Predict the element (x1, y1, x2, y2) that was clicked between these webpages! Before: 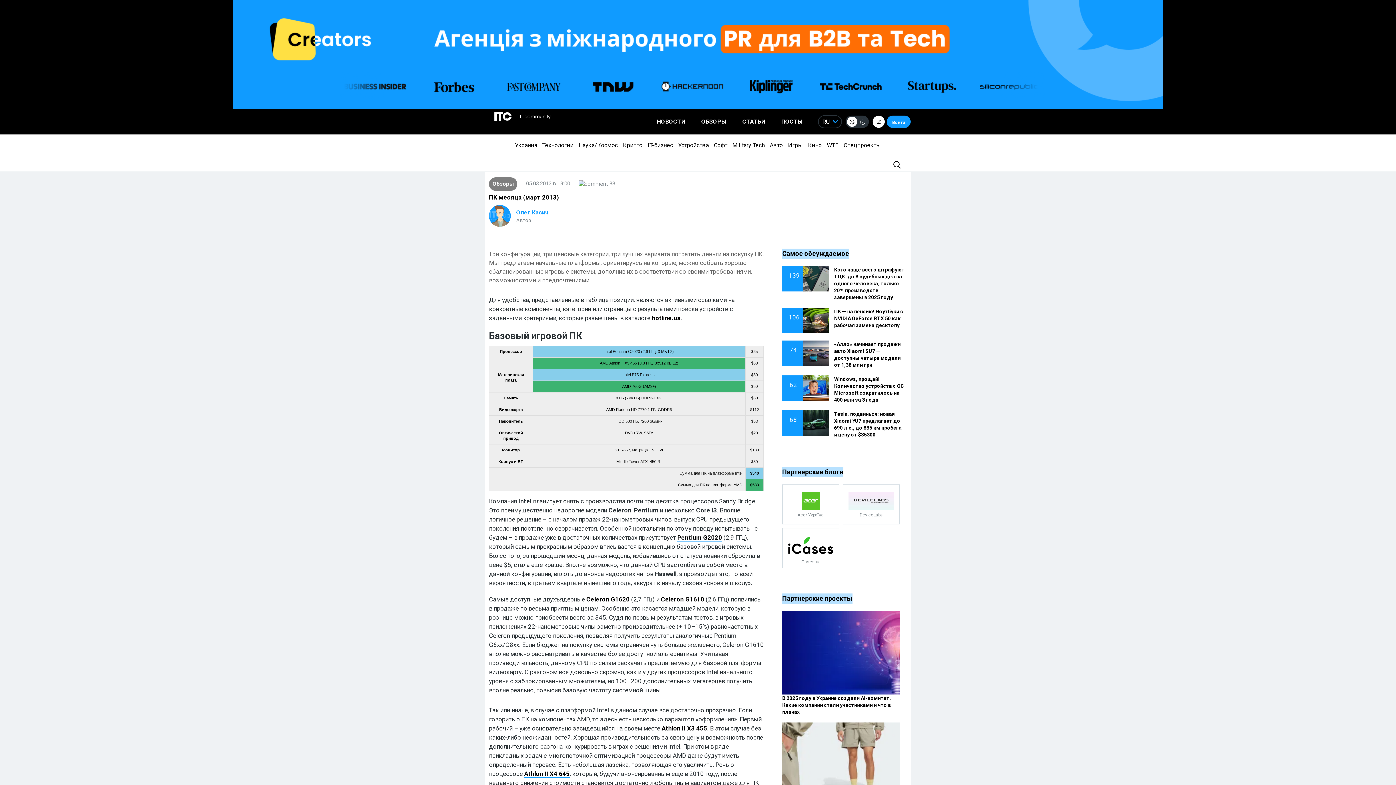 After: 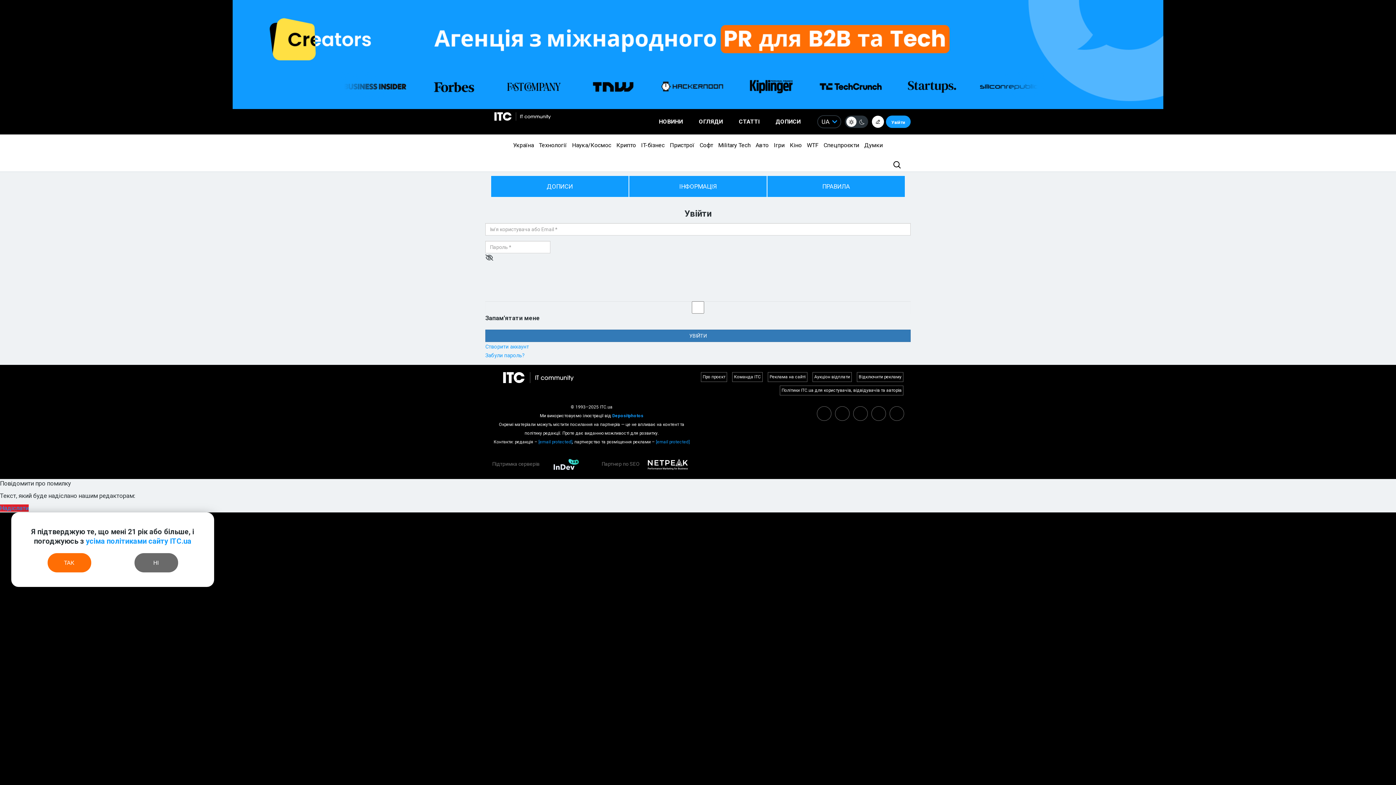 Action: bbox: (872, 117, 885, 124)